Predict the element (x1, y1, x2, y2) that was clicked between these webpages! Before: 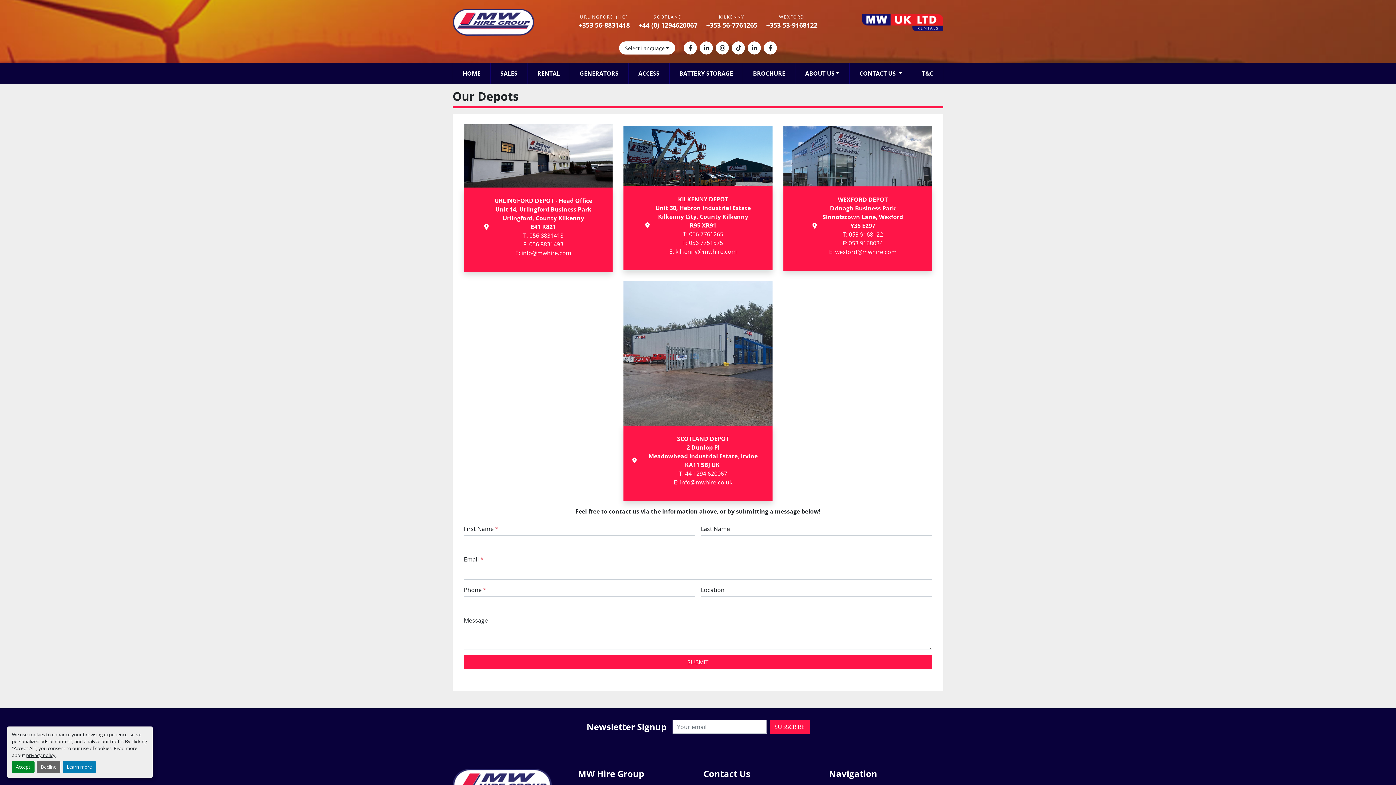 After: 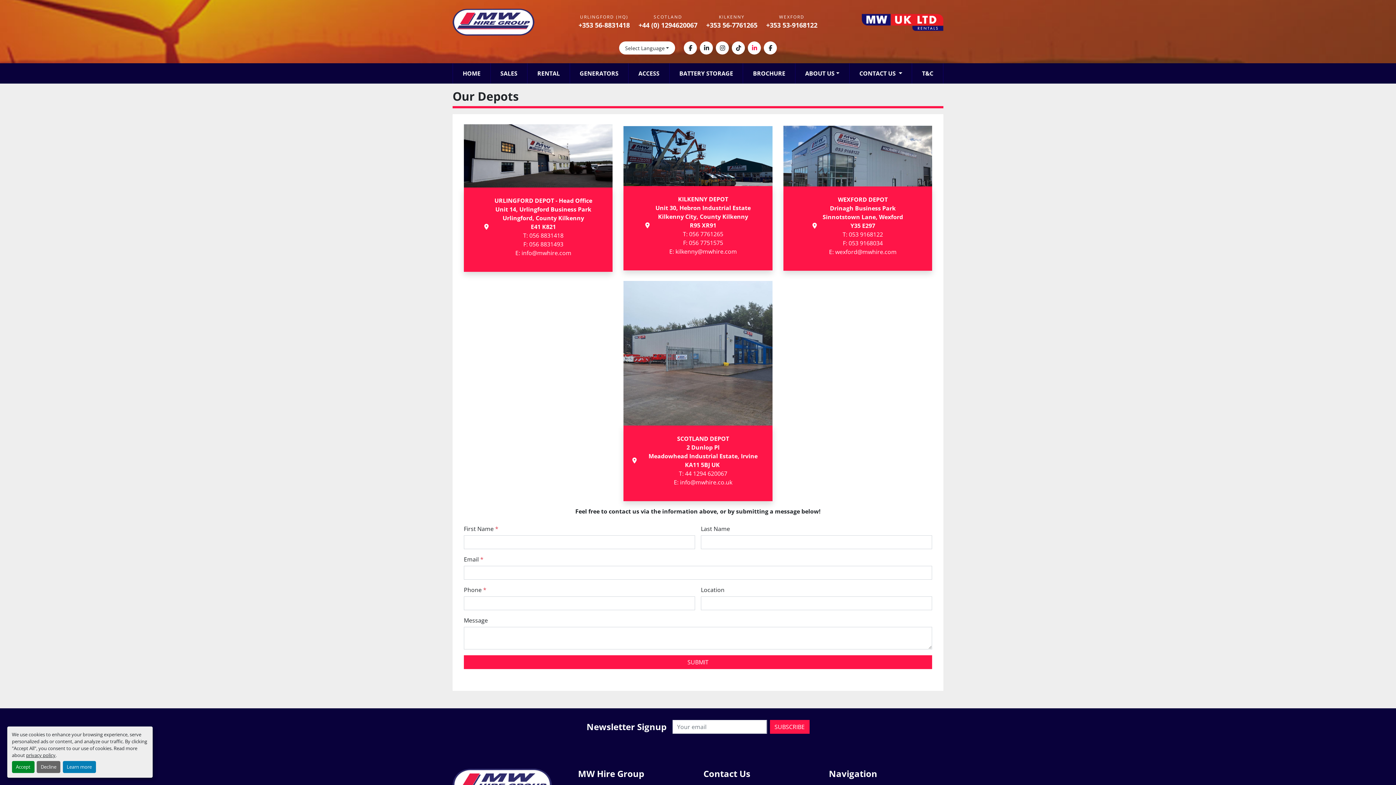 Action: label: linkedin bbox: (748, 41, 761, 54)